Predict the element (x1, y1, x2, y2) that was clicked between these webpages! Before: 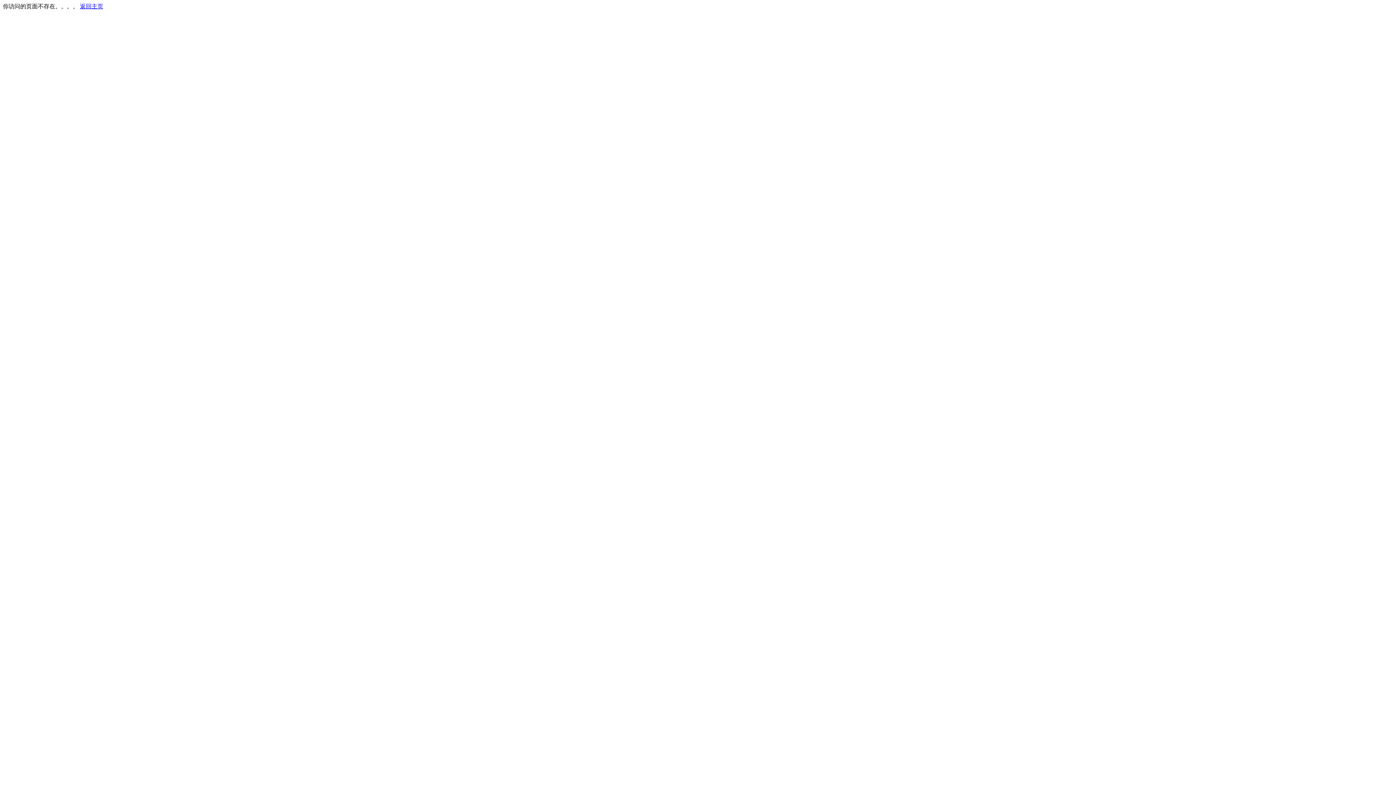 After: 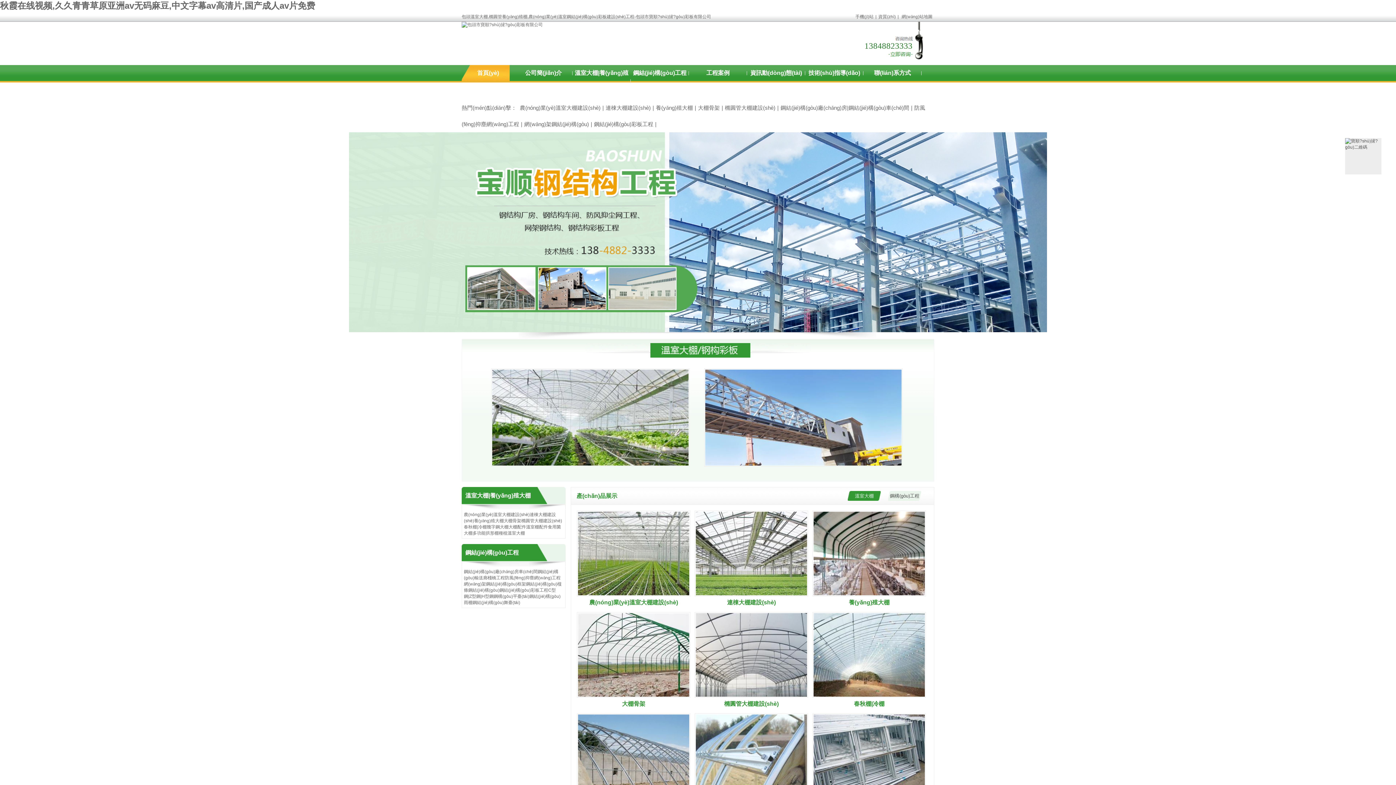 Action: bbox: (80, 3, 103, 9) label: 返回主页